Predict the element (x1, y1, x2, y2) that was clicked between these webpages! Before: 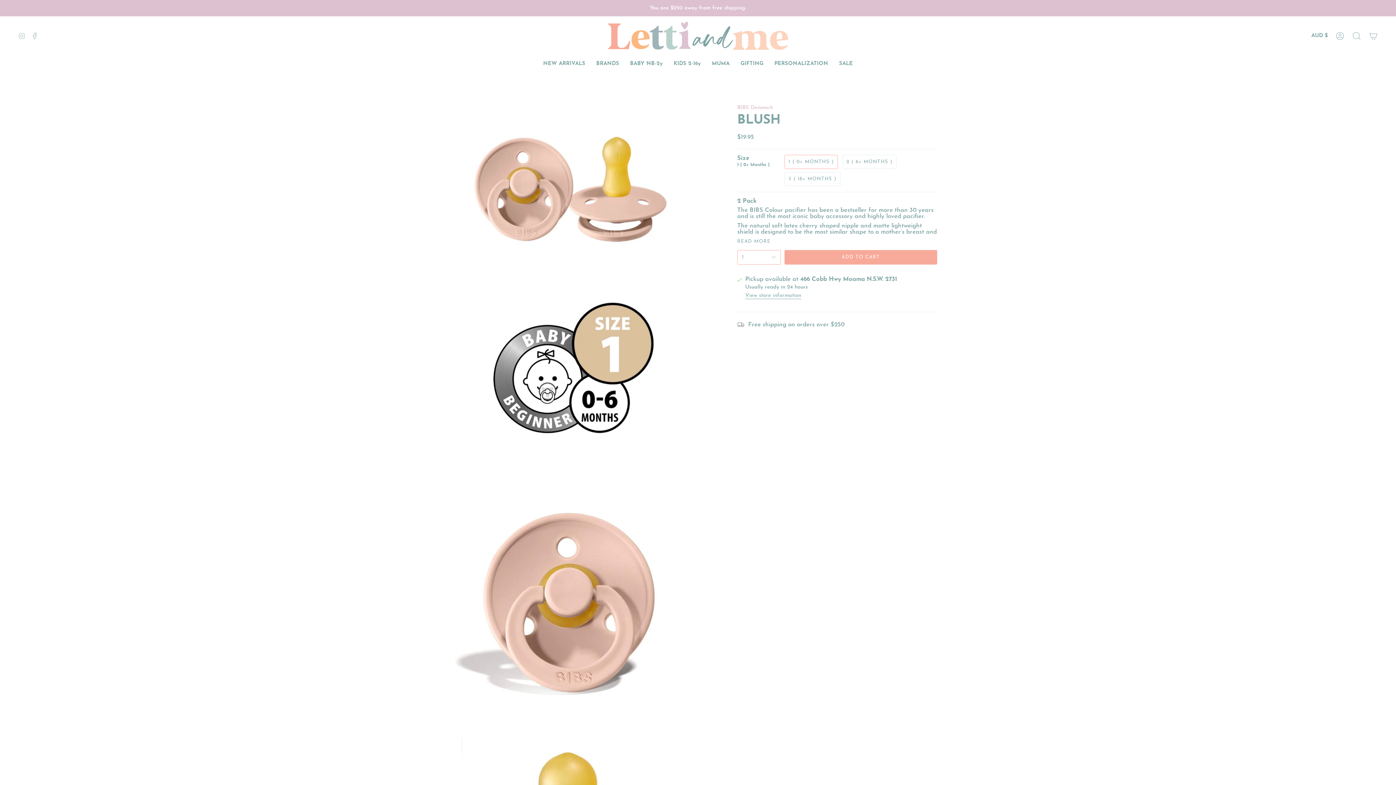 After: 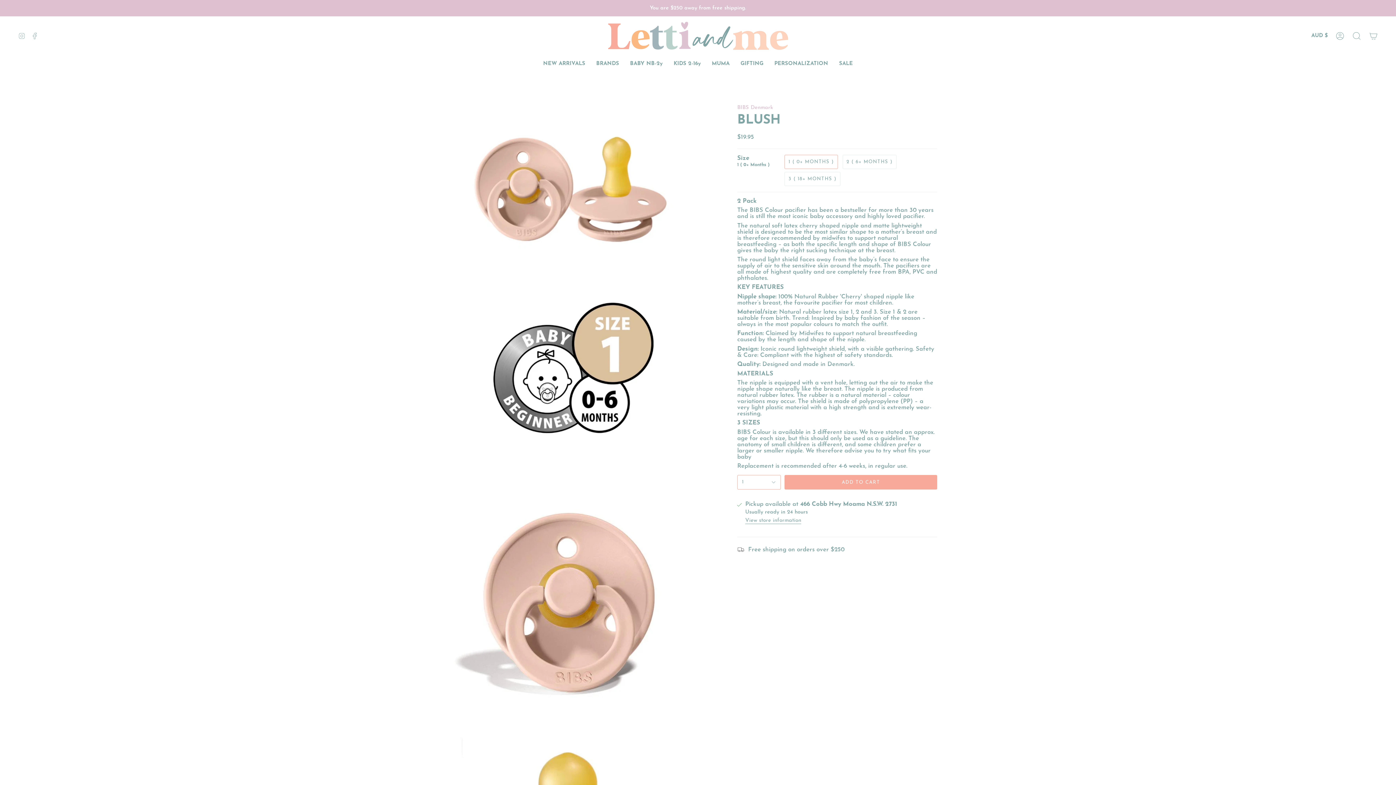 Action: bbox: (737, 238, 770, 244) label: READ MORE